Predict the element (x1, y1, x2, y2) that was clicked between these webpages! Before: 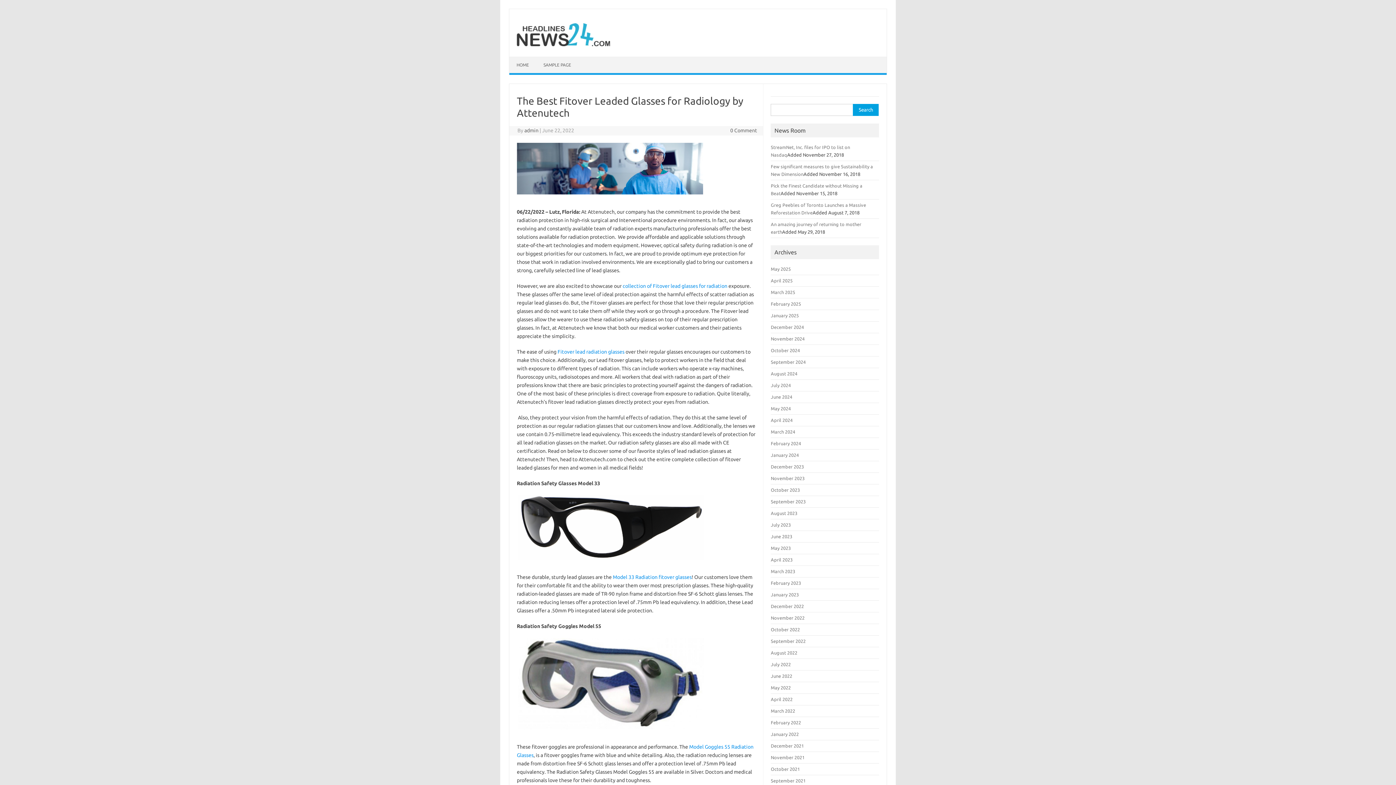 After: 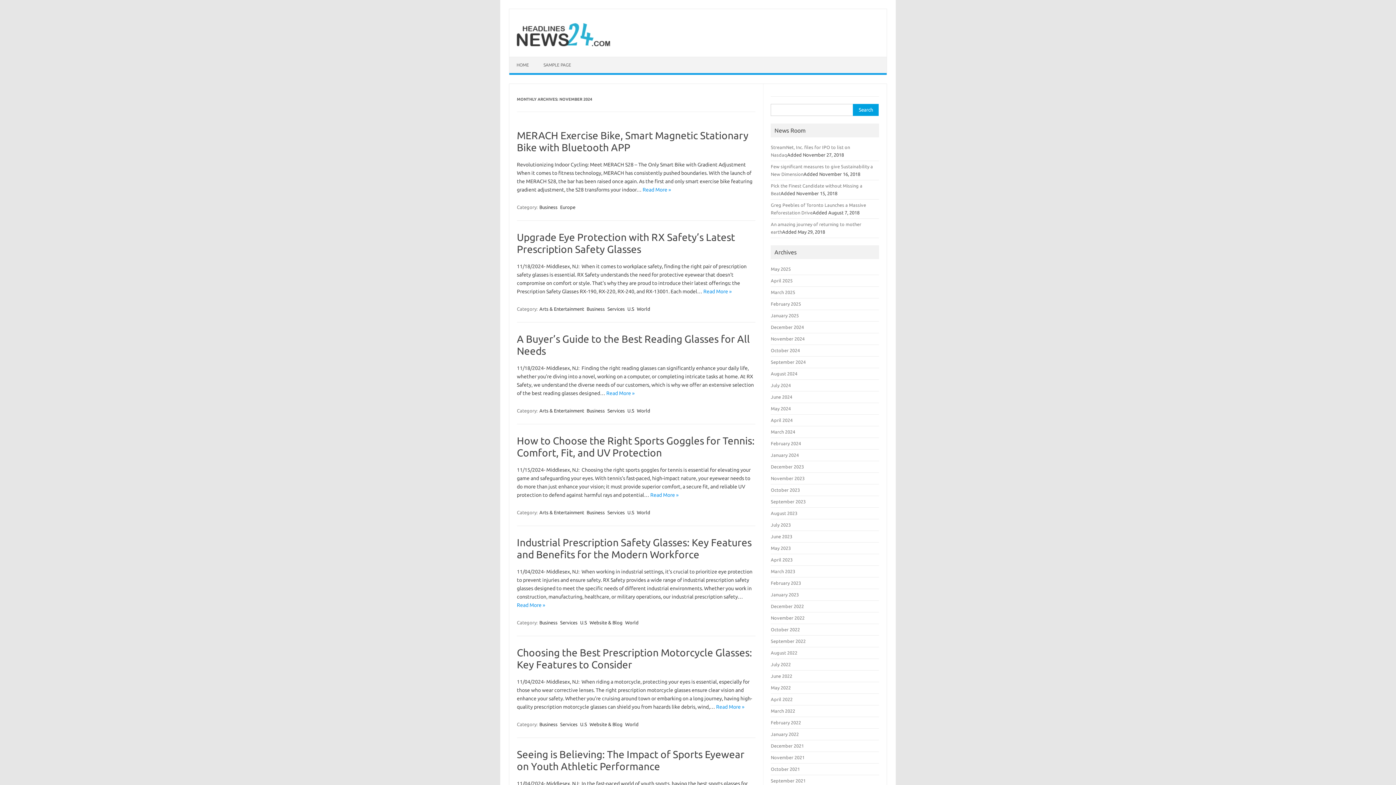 Action: bbox: (771, 336, 804, 341) label: November 2024